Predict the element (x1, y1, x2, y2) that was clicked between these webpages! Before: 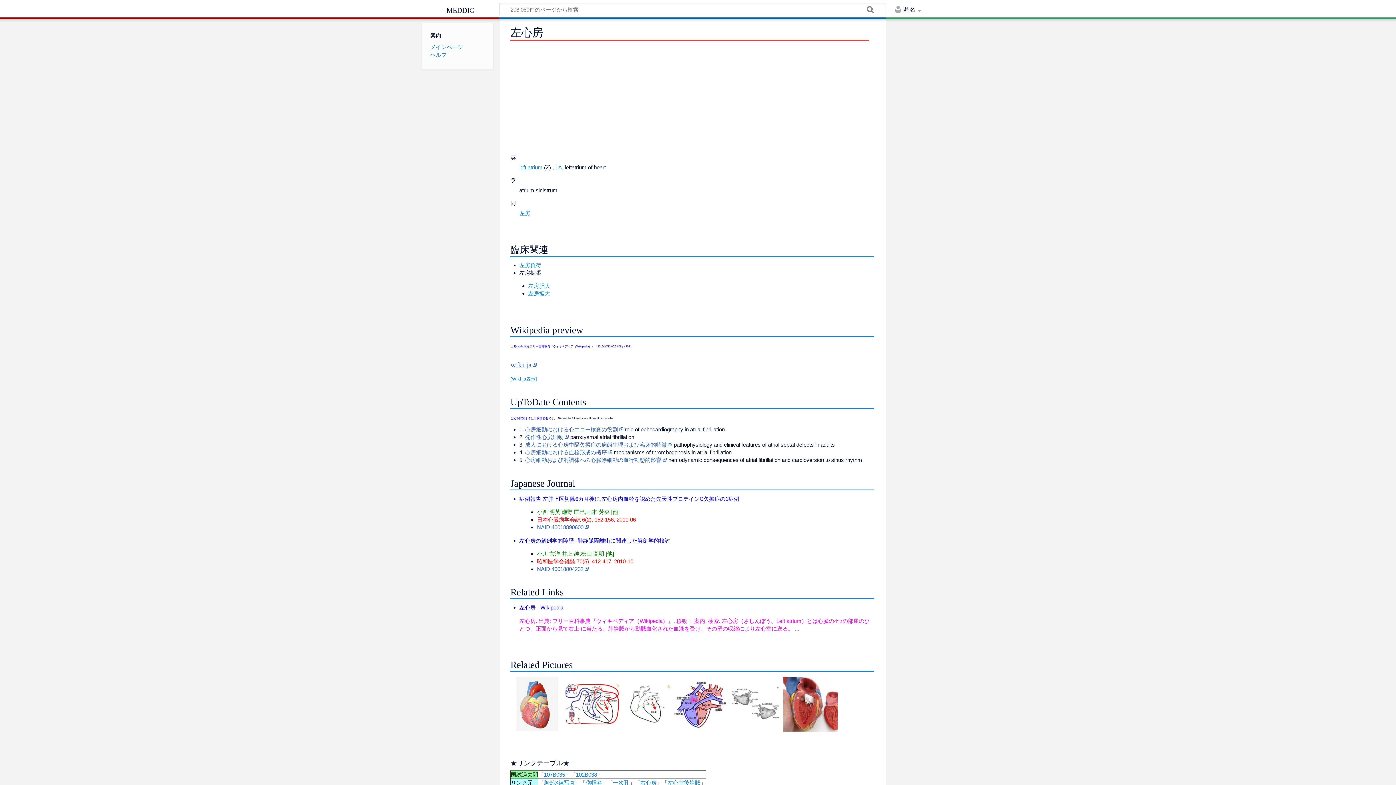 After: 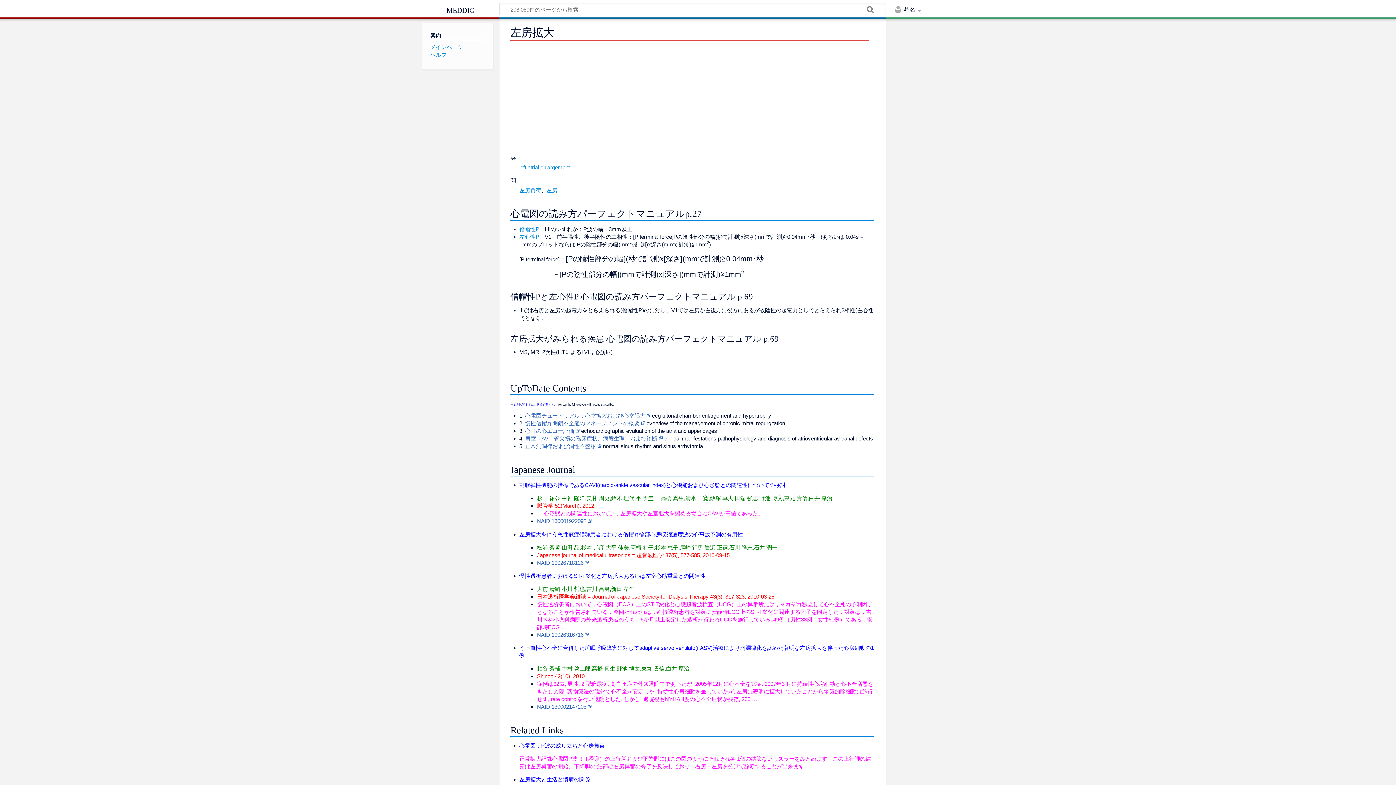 Action: label: 左房拡大 bbox: (528, 290, 550, 296)